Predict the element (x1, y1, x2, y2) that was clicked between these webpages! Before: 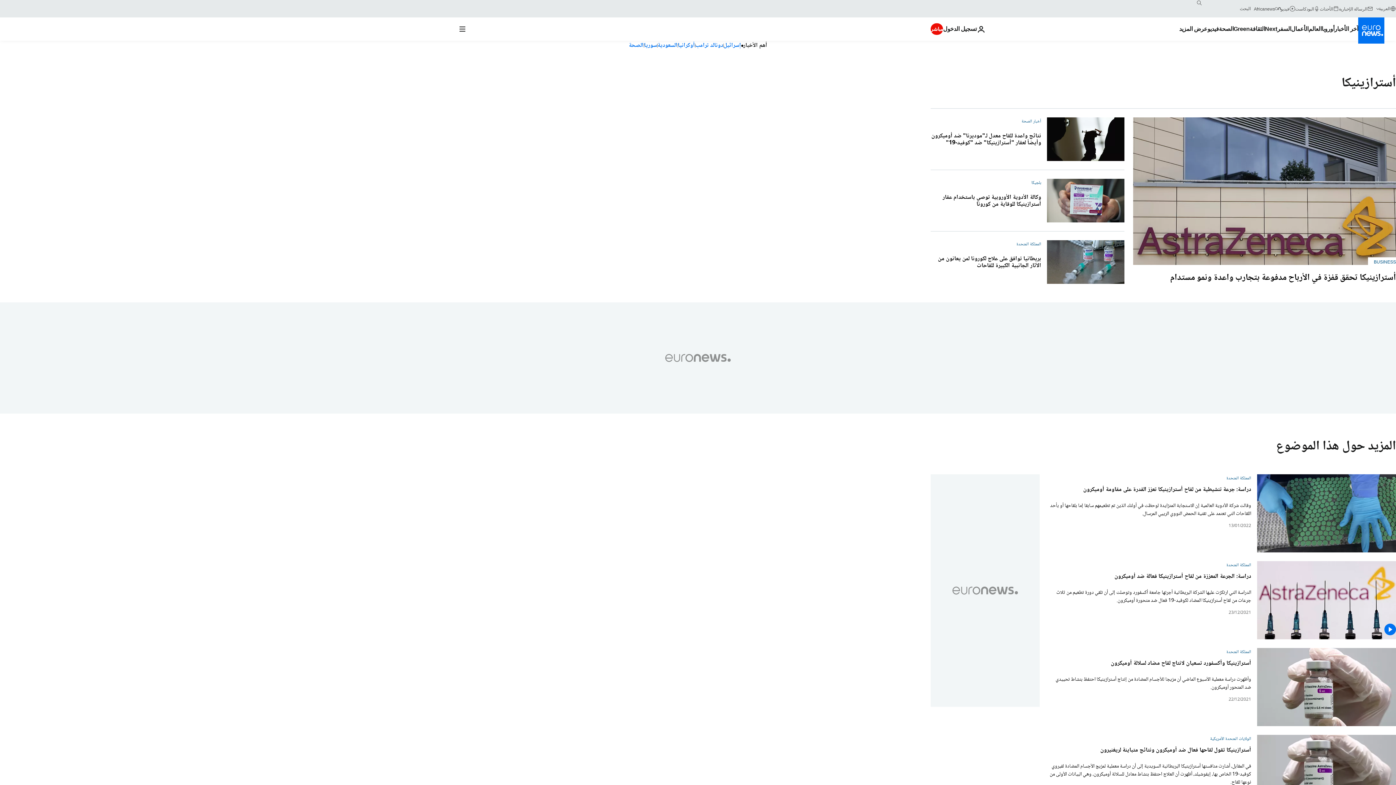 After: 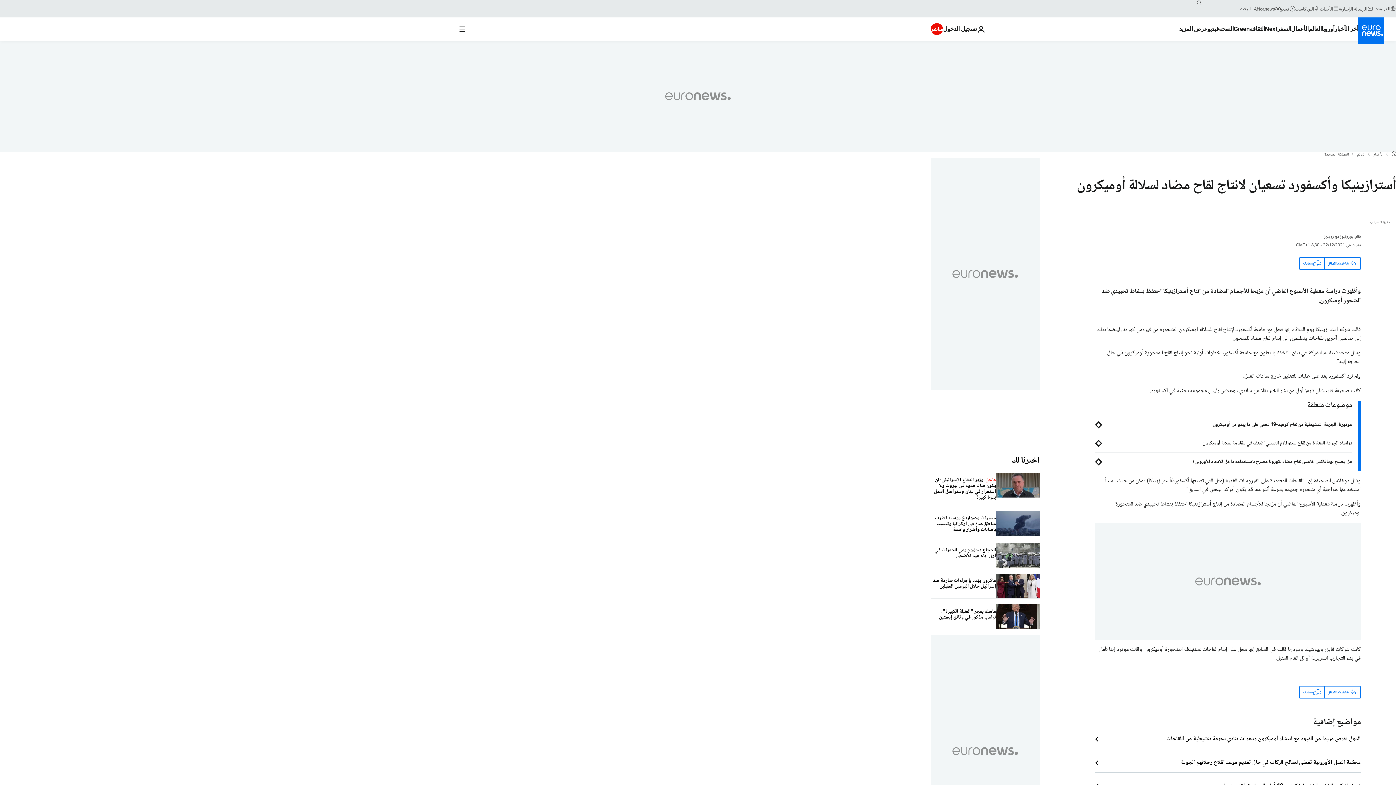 Action: label: أسترازينيكا وأكسفورد تسعيان لانتاج لقاح مضاد لسلالة أوميكرون   bbox: (1111, 660, 1251, 667)